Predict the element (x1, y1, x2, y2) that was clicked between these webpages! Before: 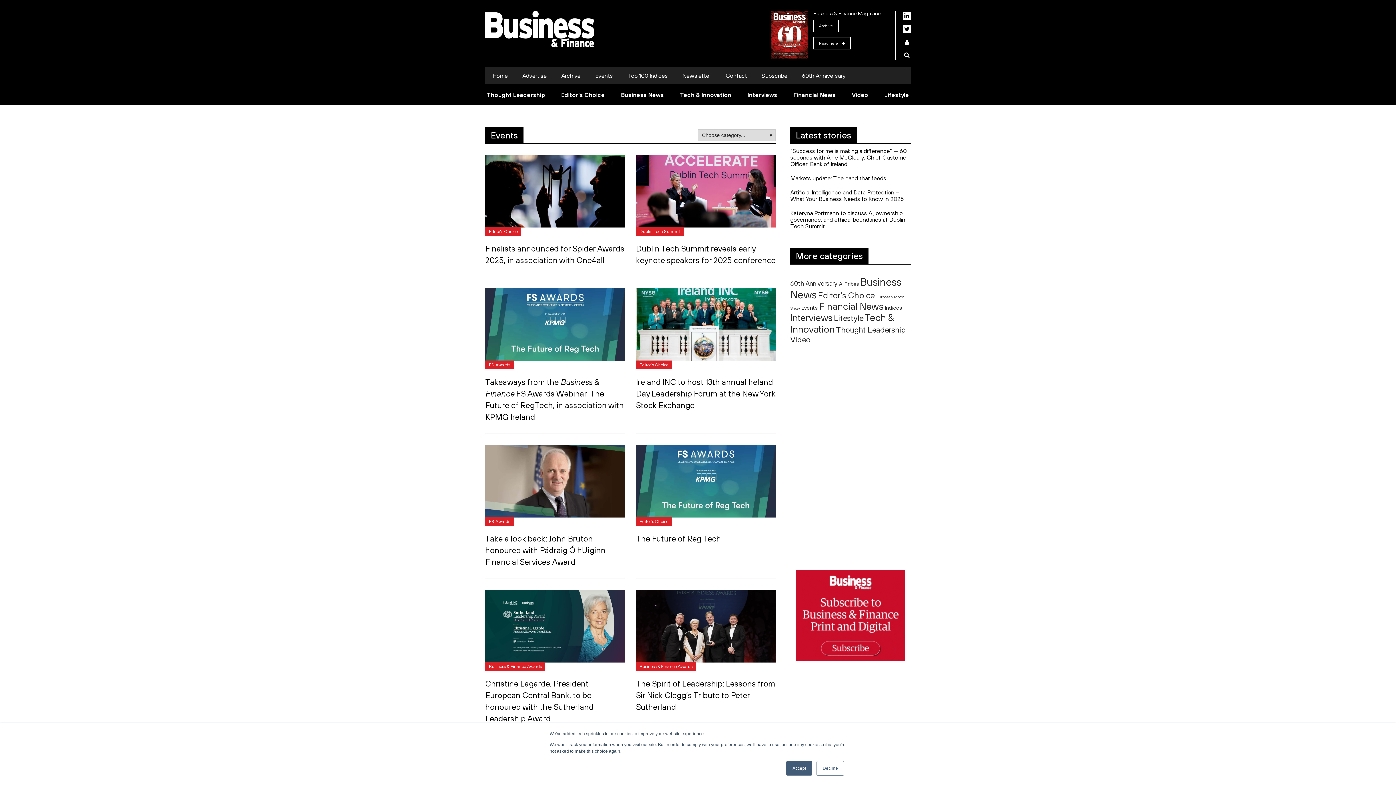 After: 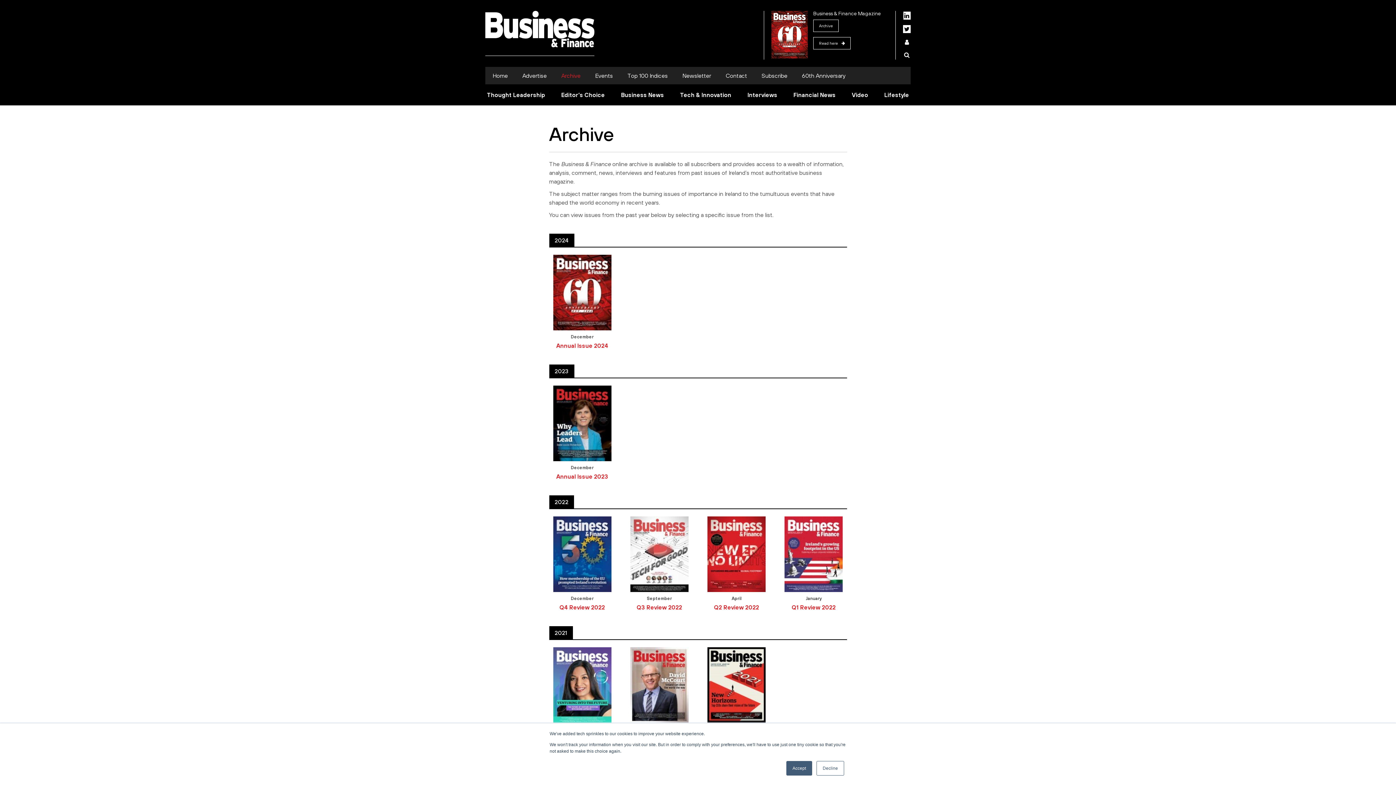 Action: label: Read here bbox: (813, 37, 850, 49)